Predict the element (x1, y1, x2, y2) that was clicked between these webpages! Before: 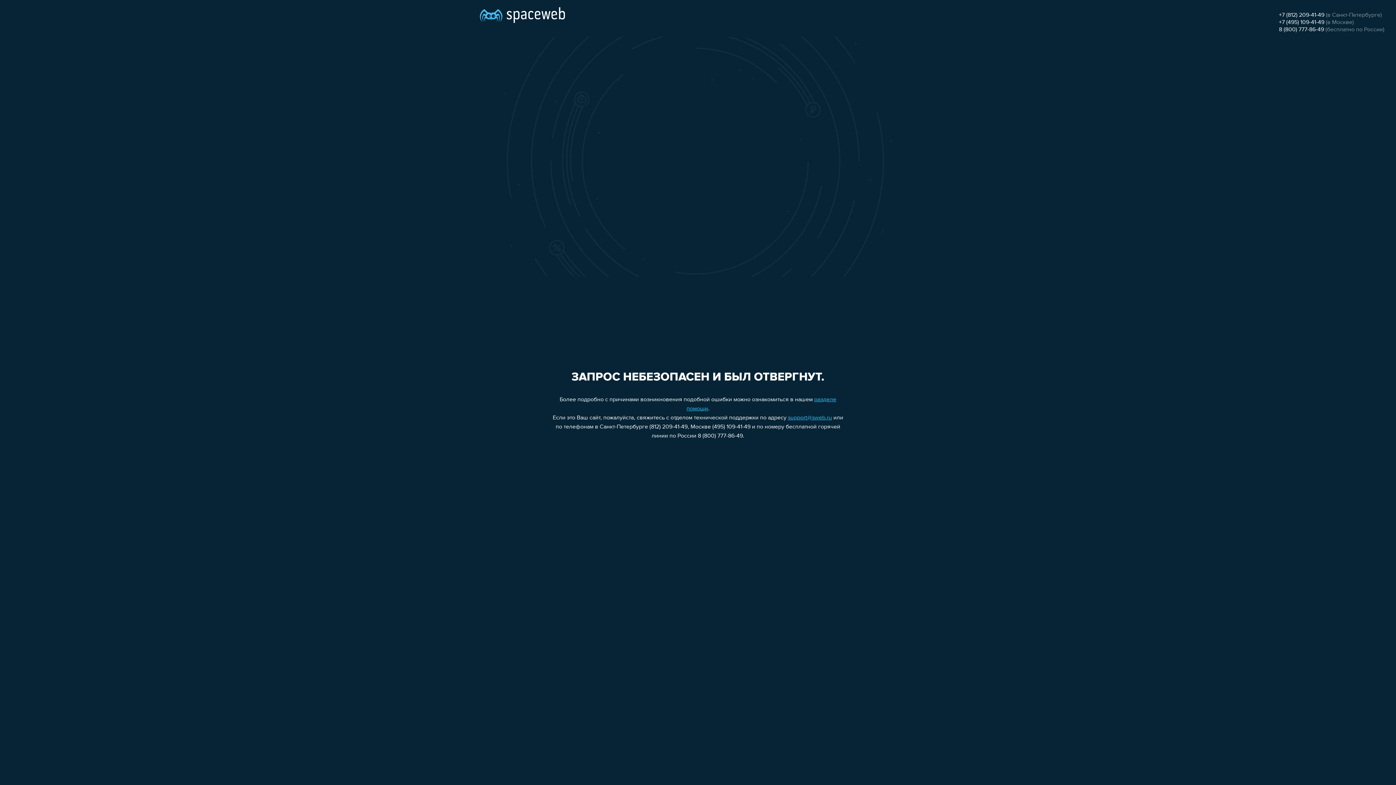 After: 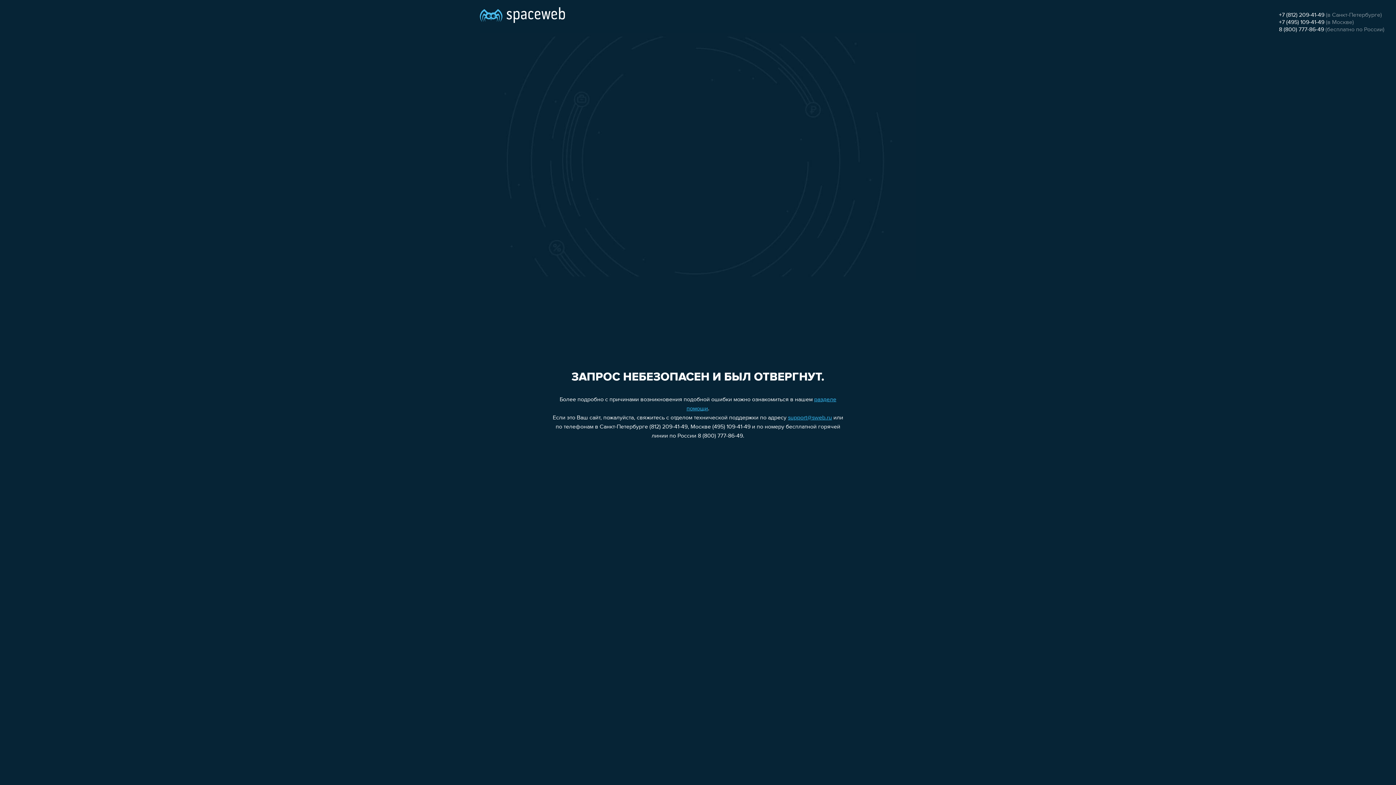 Action: label: support@sweb.ru bbox: (788, 415, 832, 421)